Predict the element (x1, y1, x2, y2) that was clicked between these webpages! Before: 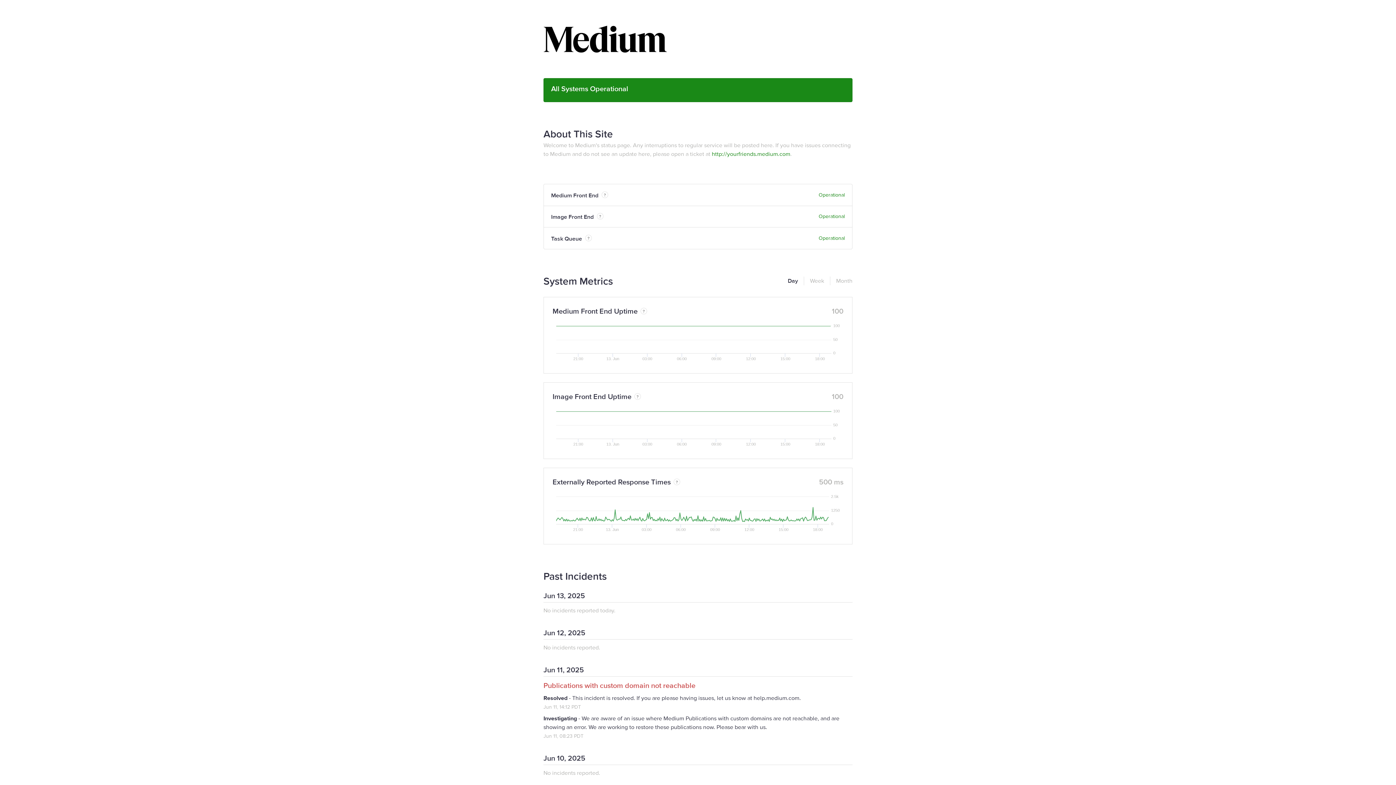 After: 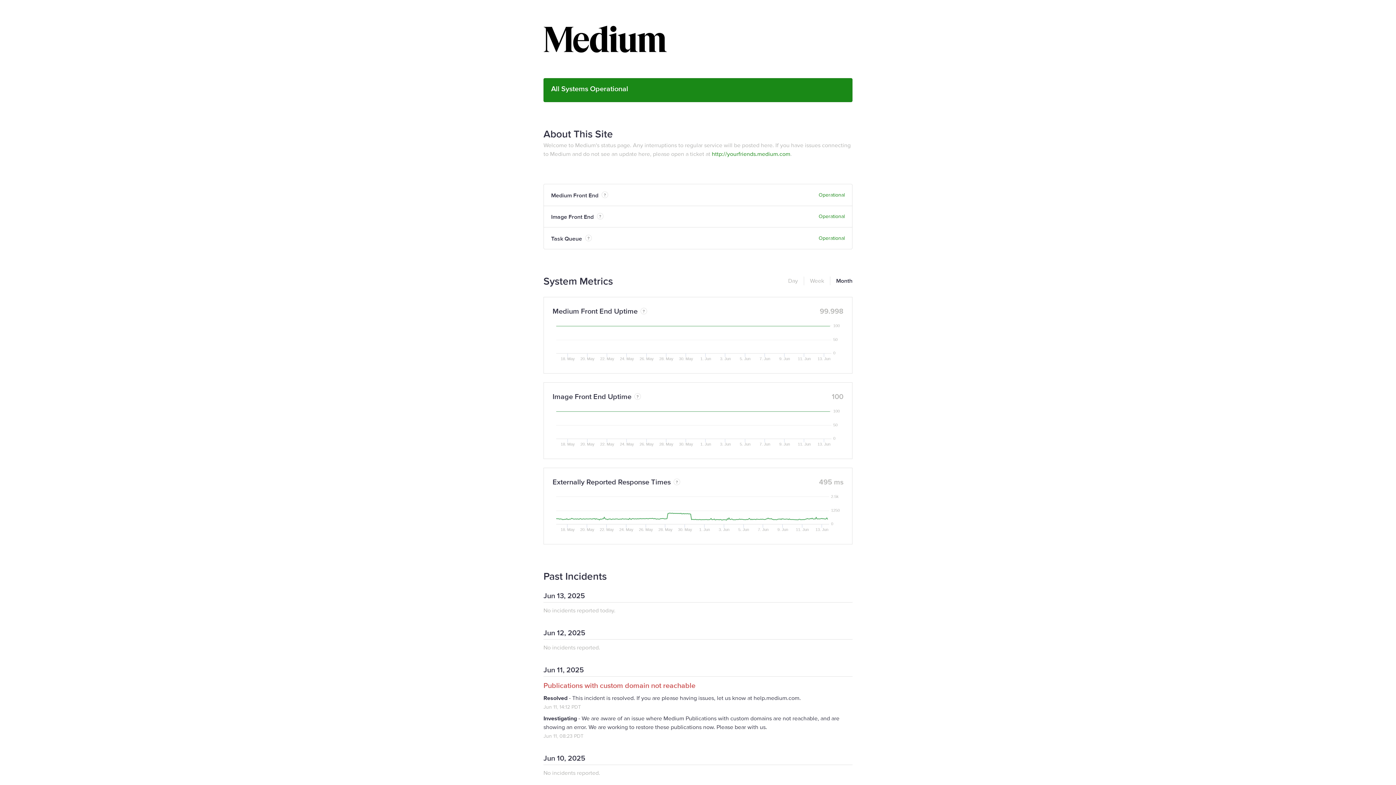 Action: label: Month bbox: (830, 276, 852, 285)